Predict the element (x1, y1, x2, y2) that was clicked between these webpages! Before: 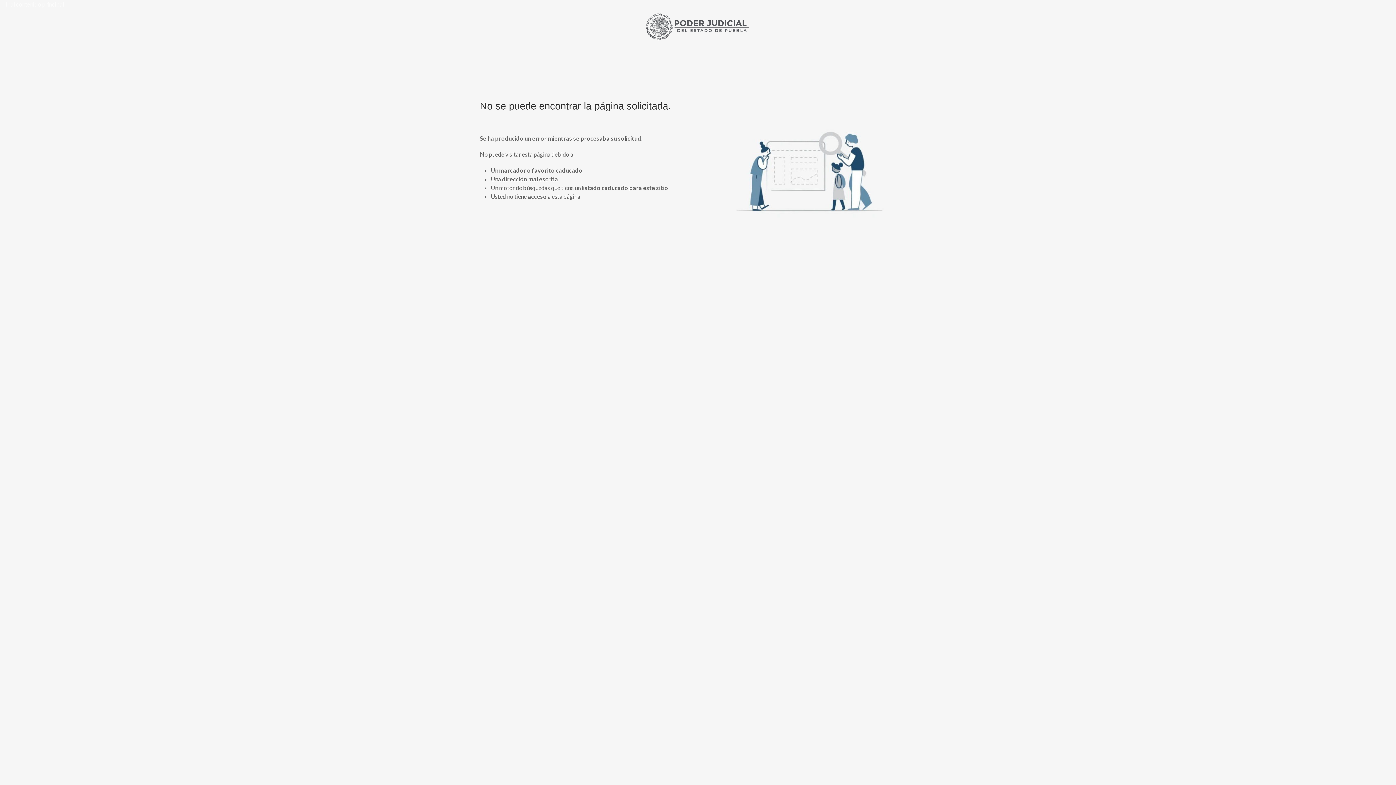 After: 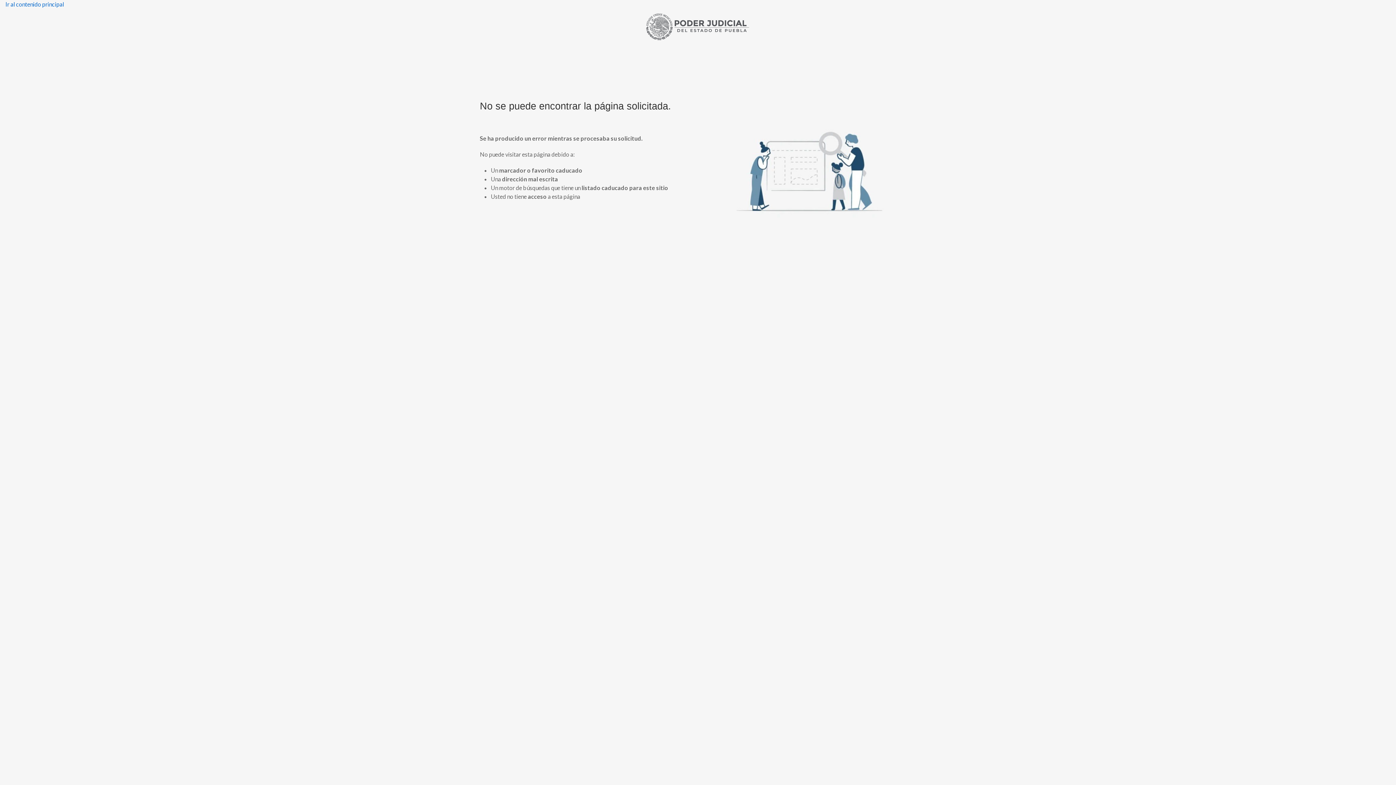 Action: bbox: (0, -4, 69, 13) label: Ir al contenido principal